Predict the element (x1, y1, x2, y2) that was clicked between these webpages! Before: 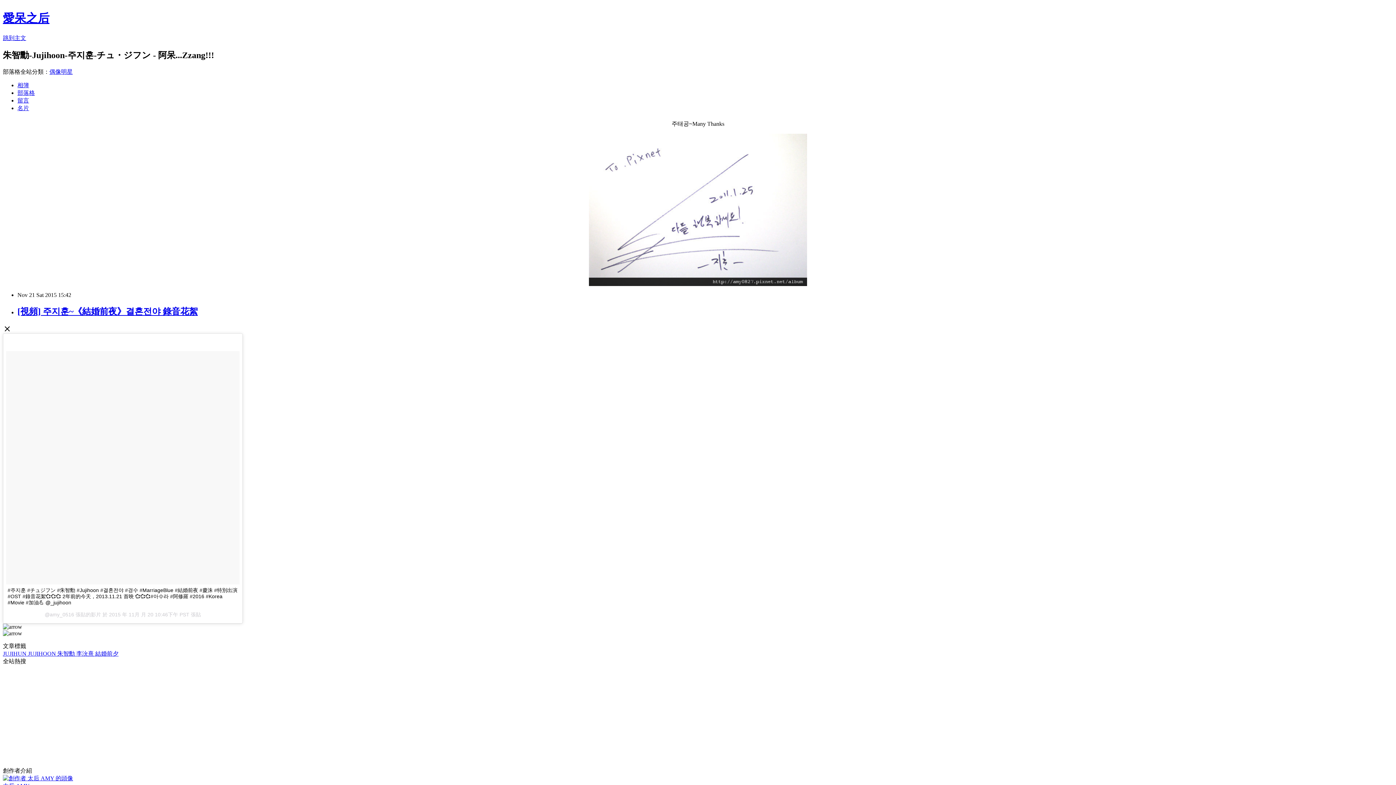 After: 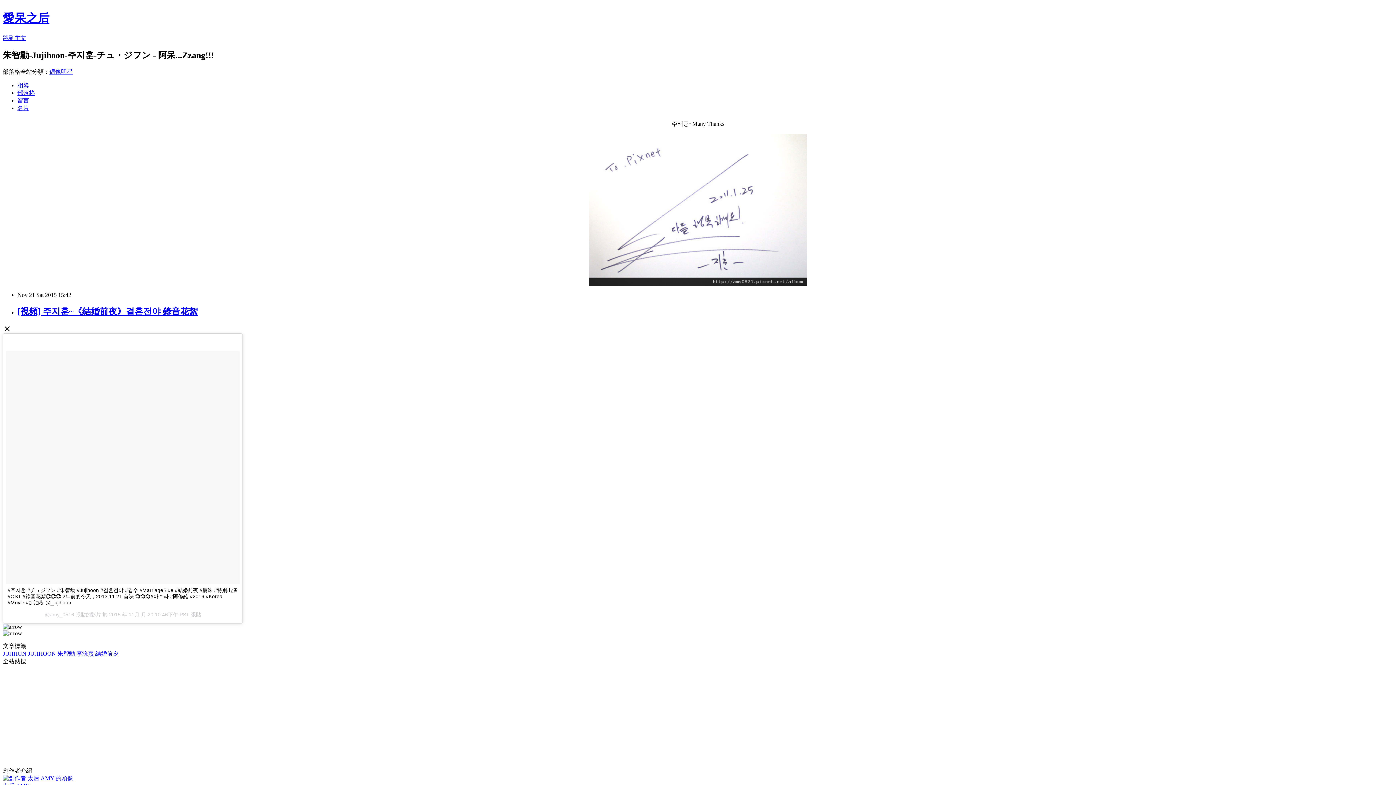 Action: bbox: (49, 68, 72, 74) label: 偶像明星